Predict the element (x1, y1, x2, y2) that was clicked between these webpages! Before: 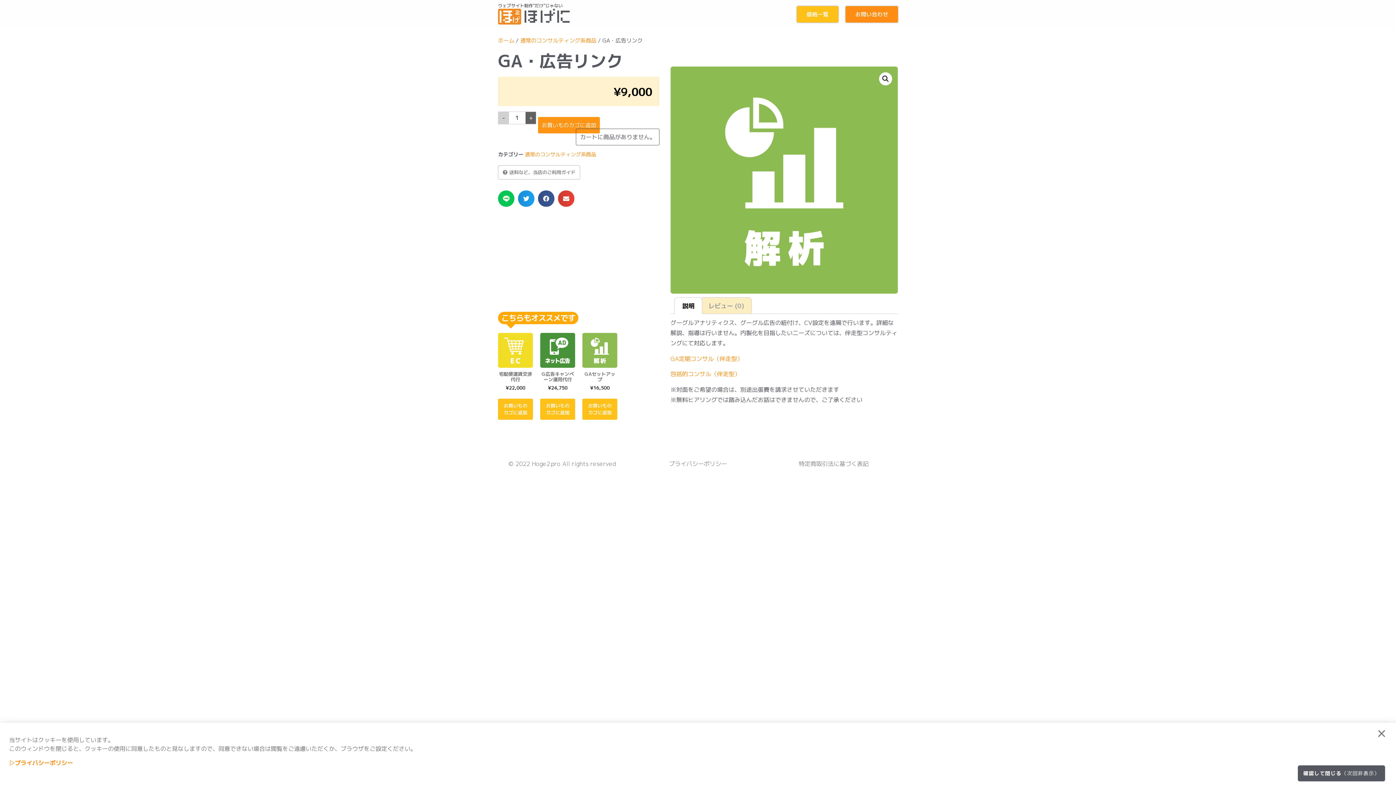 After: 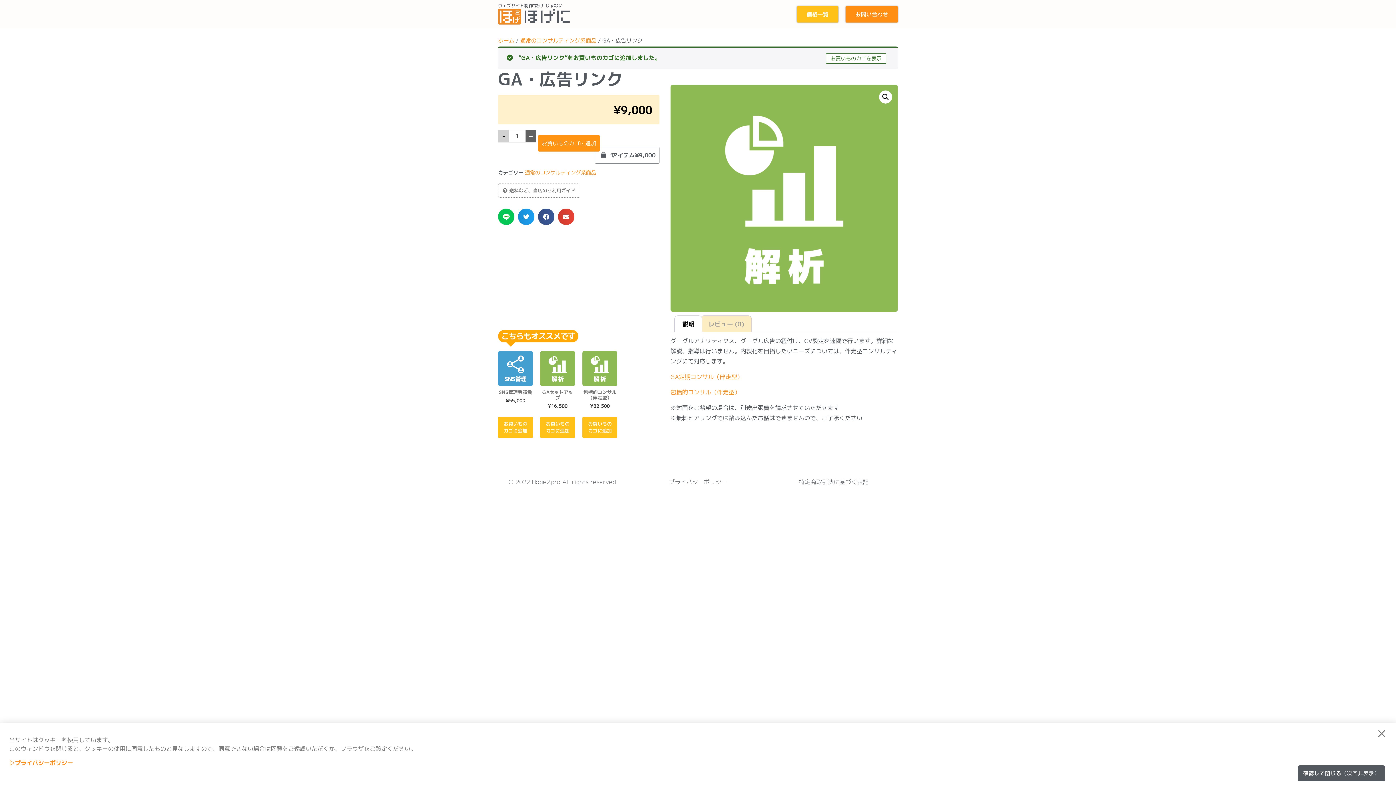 Action: bbox: (538, 116, 600, 133) label: お買いものカゴに追加